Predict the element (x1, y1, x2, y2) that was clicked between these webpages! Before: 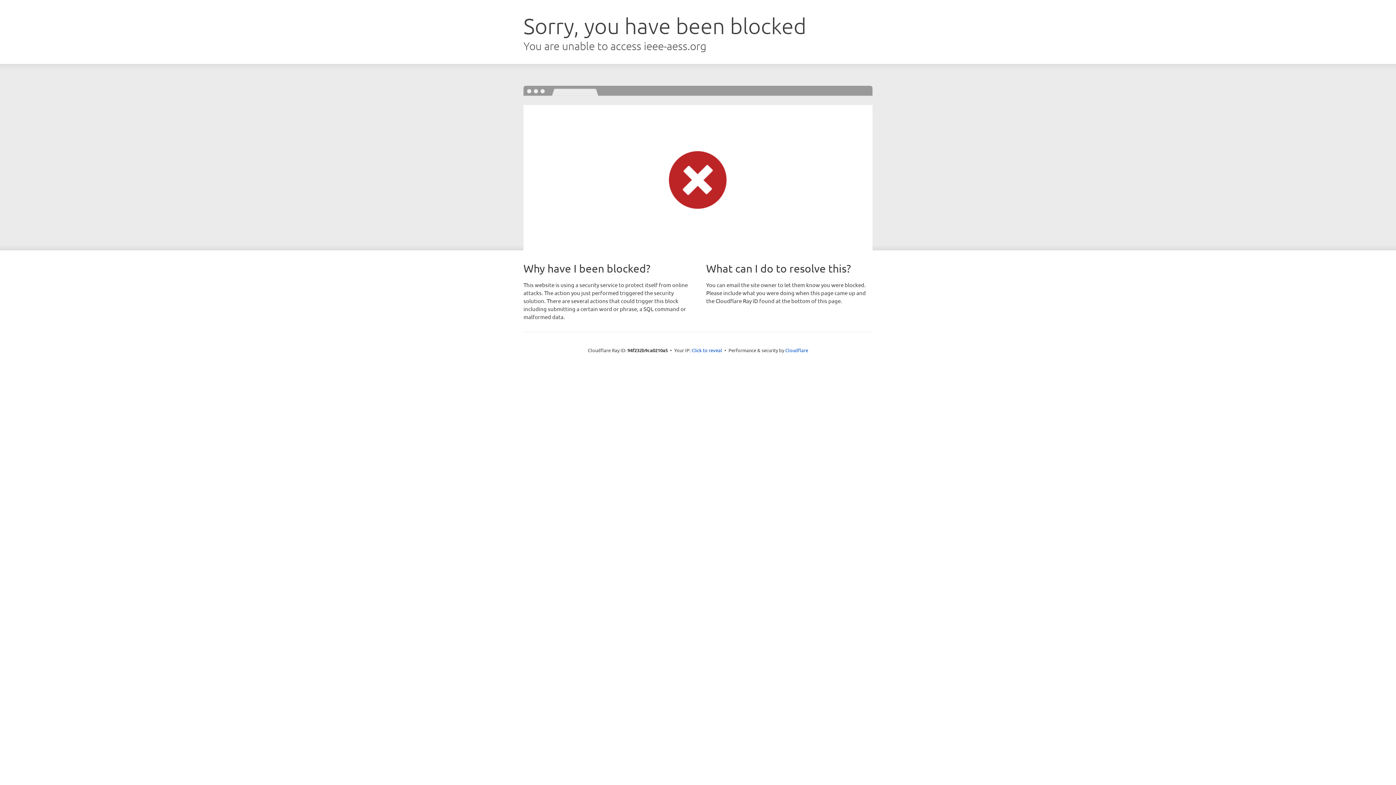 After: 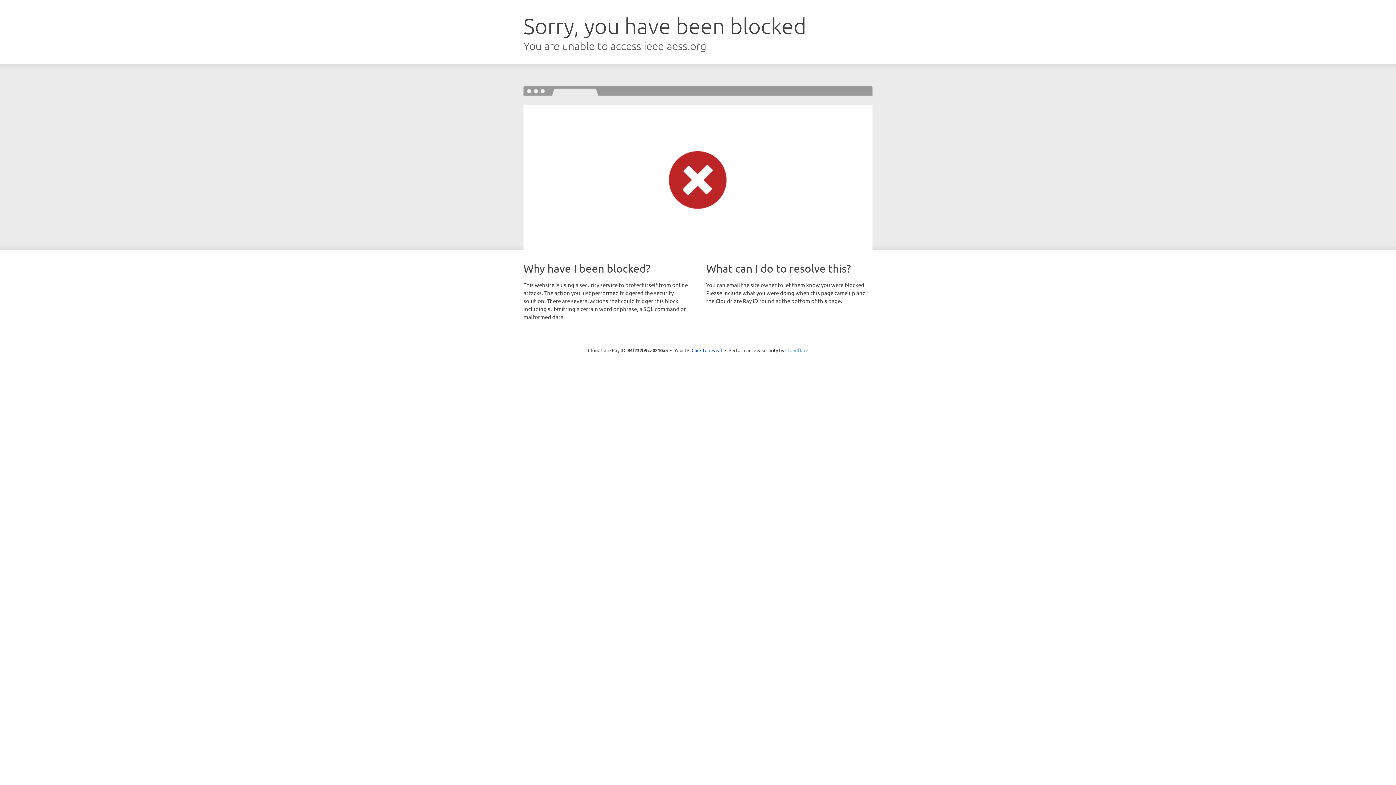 Action: label: Cloudflare bbox: (785, 347, 808, 353)